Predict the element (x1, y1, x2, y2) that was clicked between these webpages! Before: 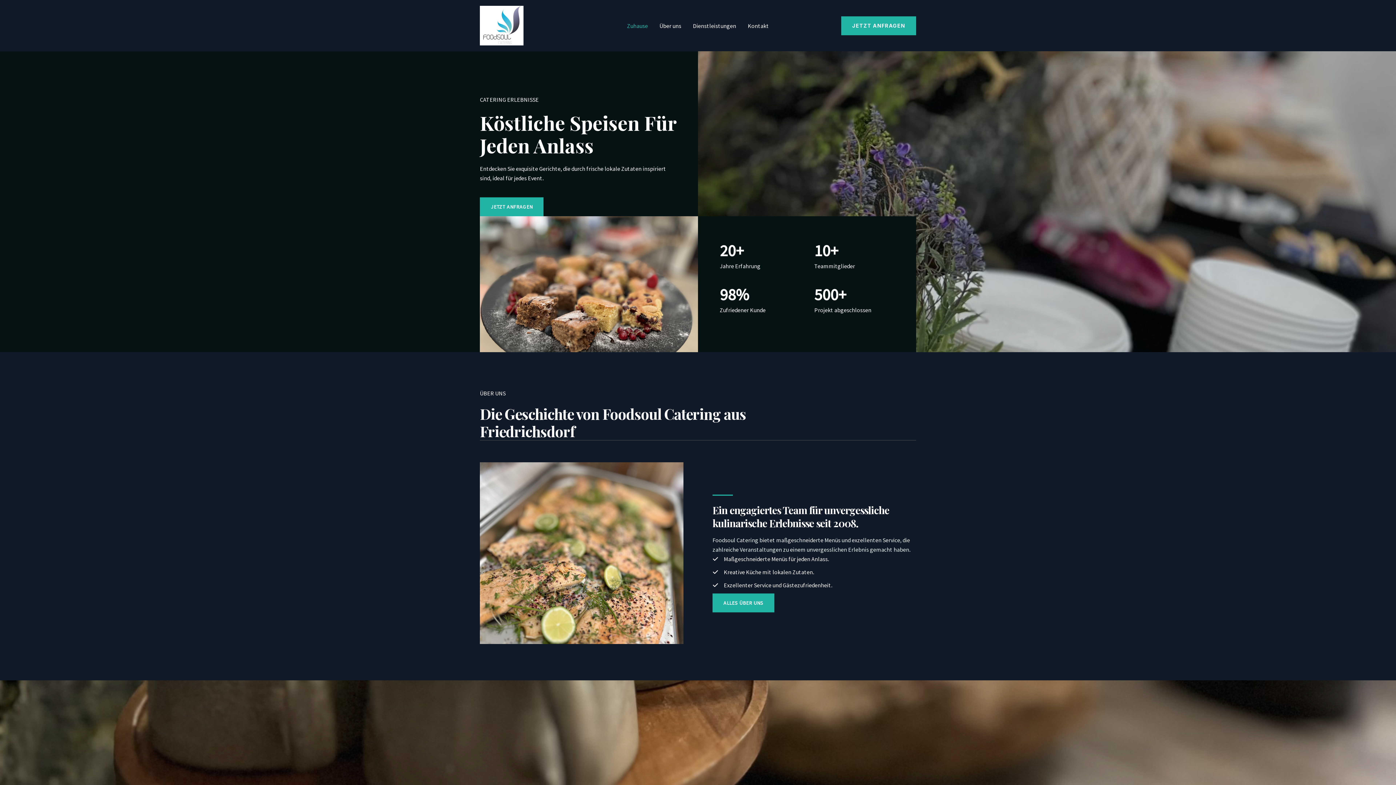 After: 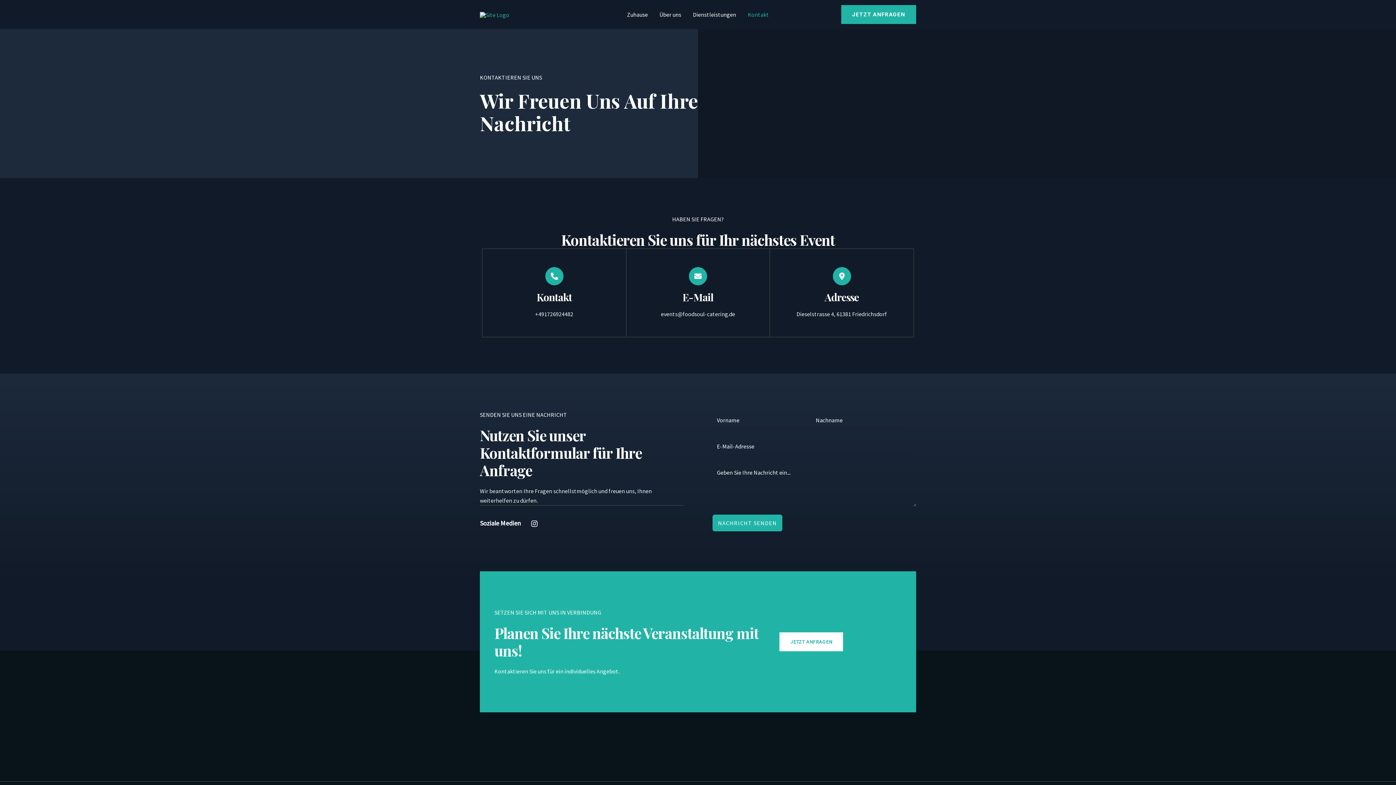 Action: bbox: (480, 197, 543, 216) label: JETZT ANFRAGEN